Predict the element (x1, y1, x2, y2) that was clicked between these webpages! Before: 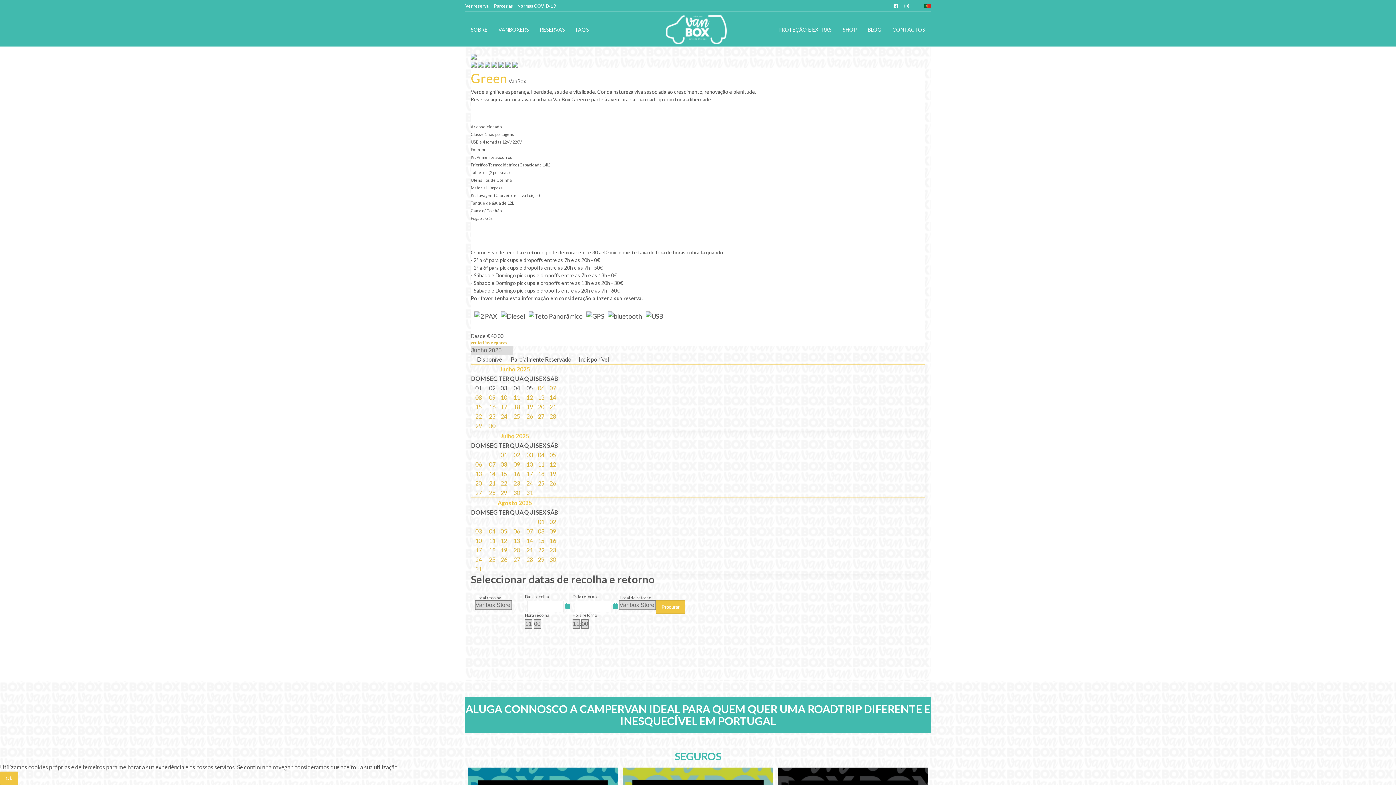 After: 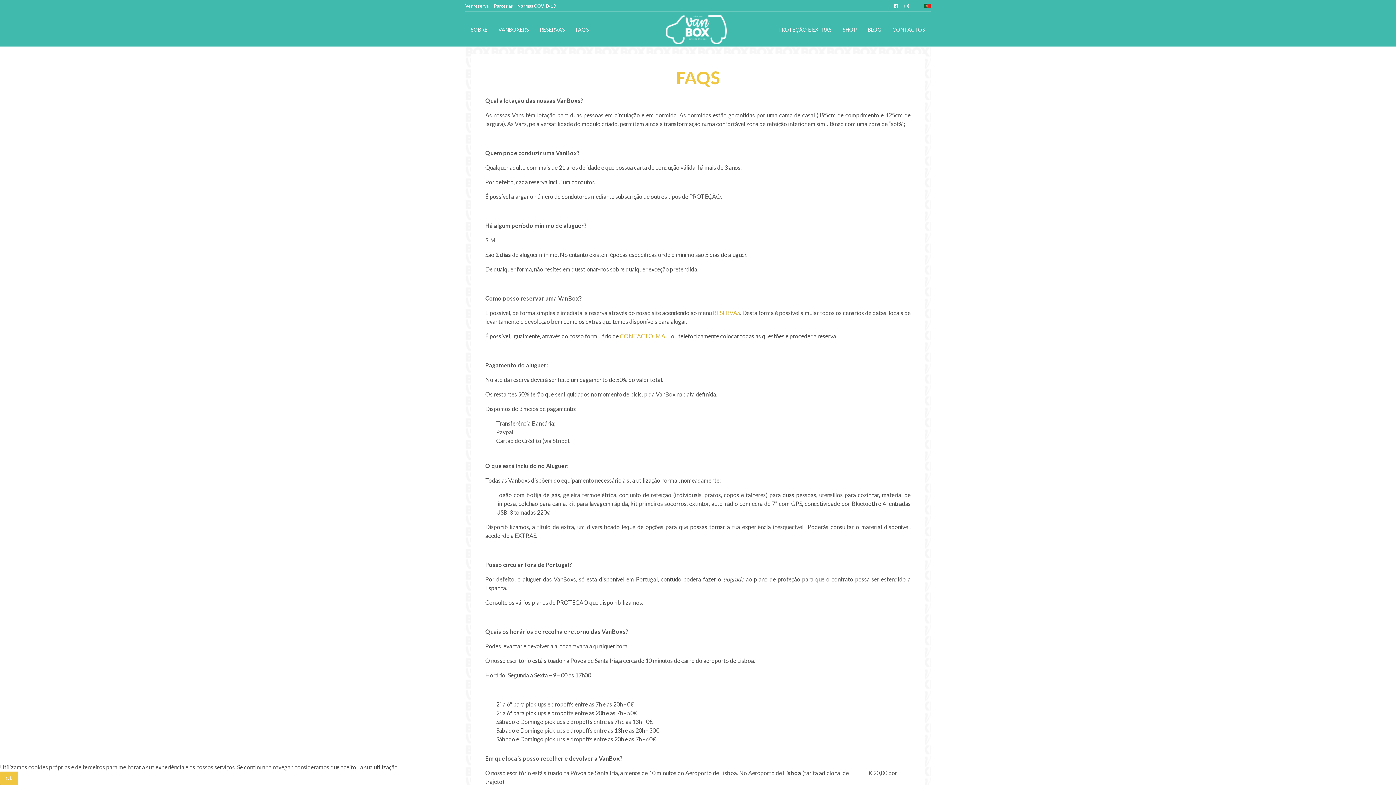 Action: label: FAQS bbox: (576, 25, 589, 34)